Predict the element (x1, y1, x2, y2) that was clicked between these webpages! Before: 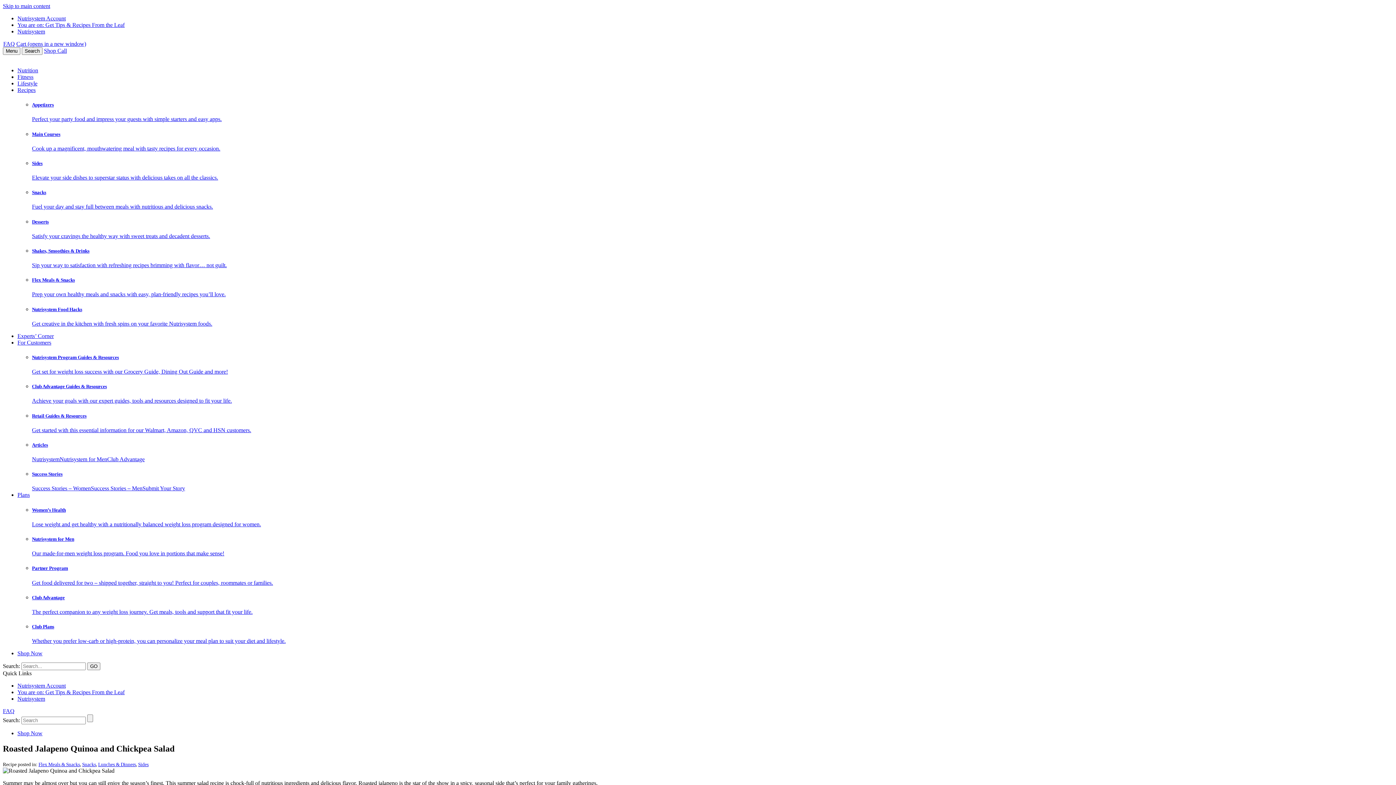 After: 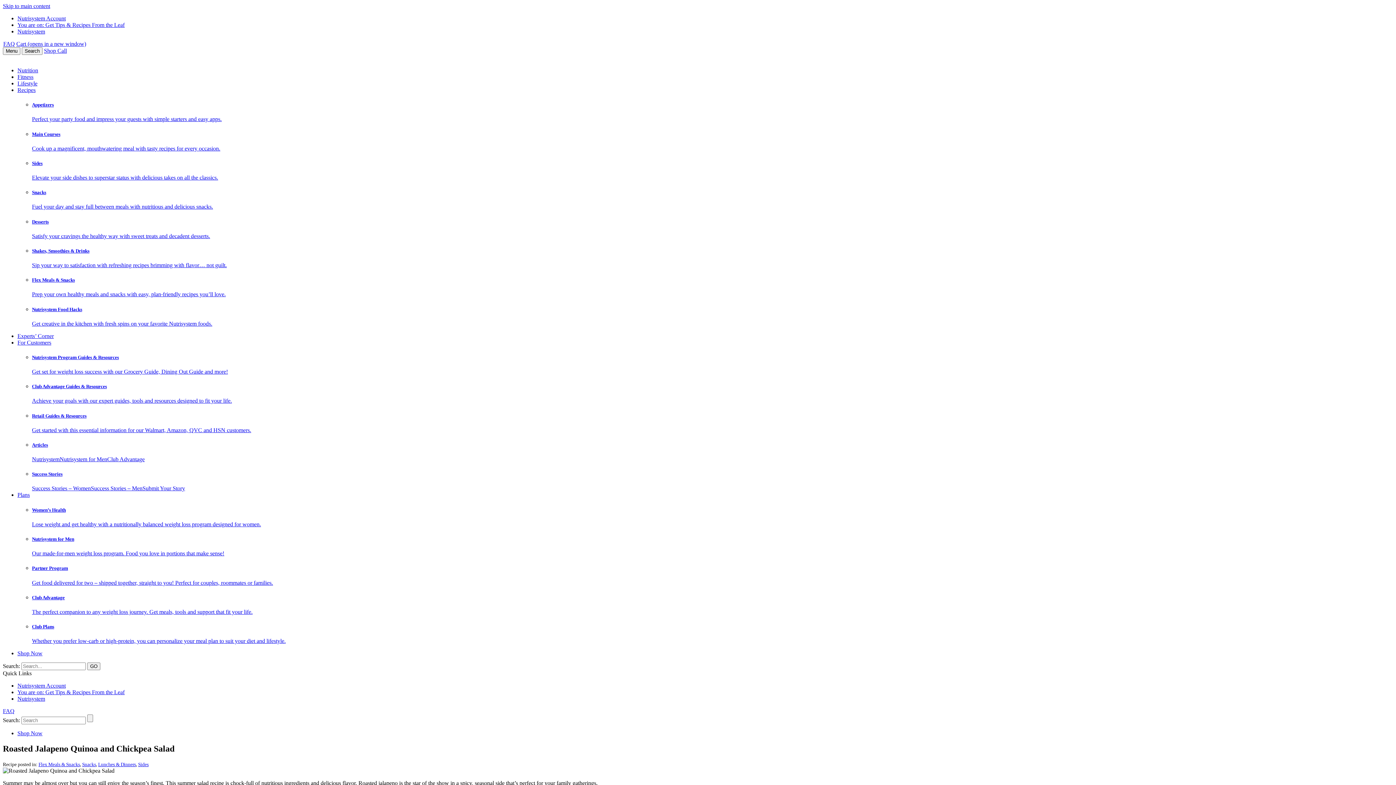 Action: bbox: (32, 565, 1393, 586) label: Partner Program

Get food delivered for two – shipped together, straight to you! Perfect for couples, roommates or families.